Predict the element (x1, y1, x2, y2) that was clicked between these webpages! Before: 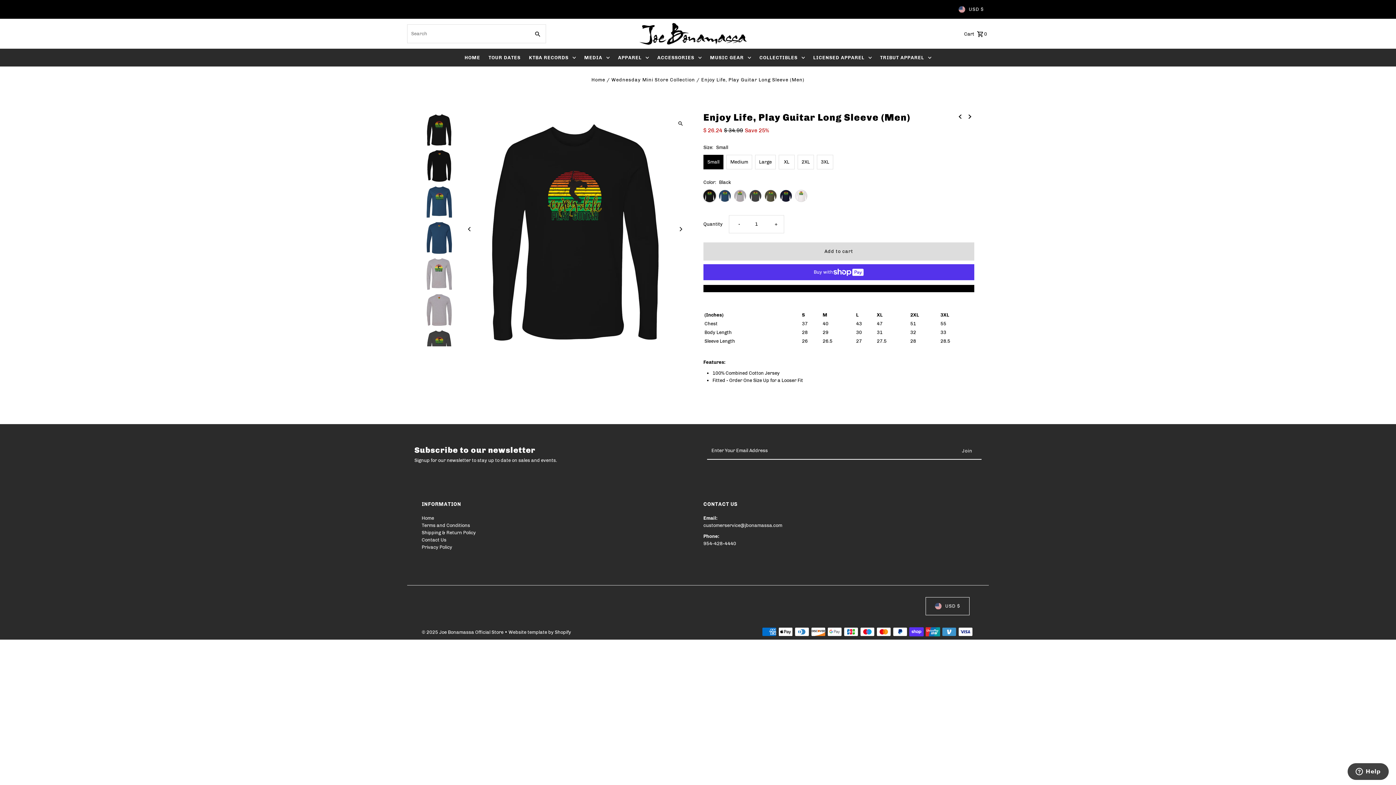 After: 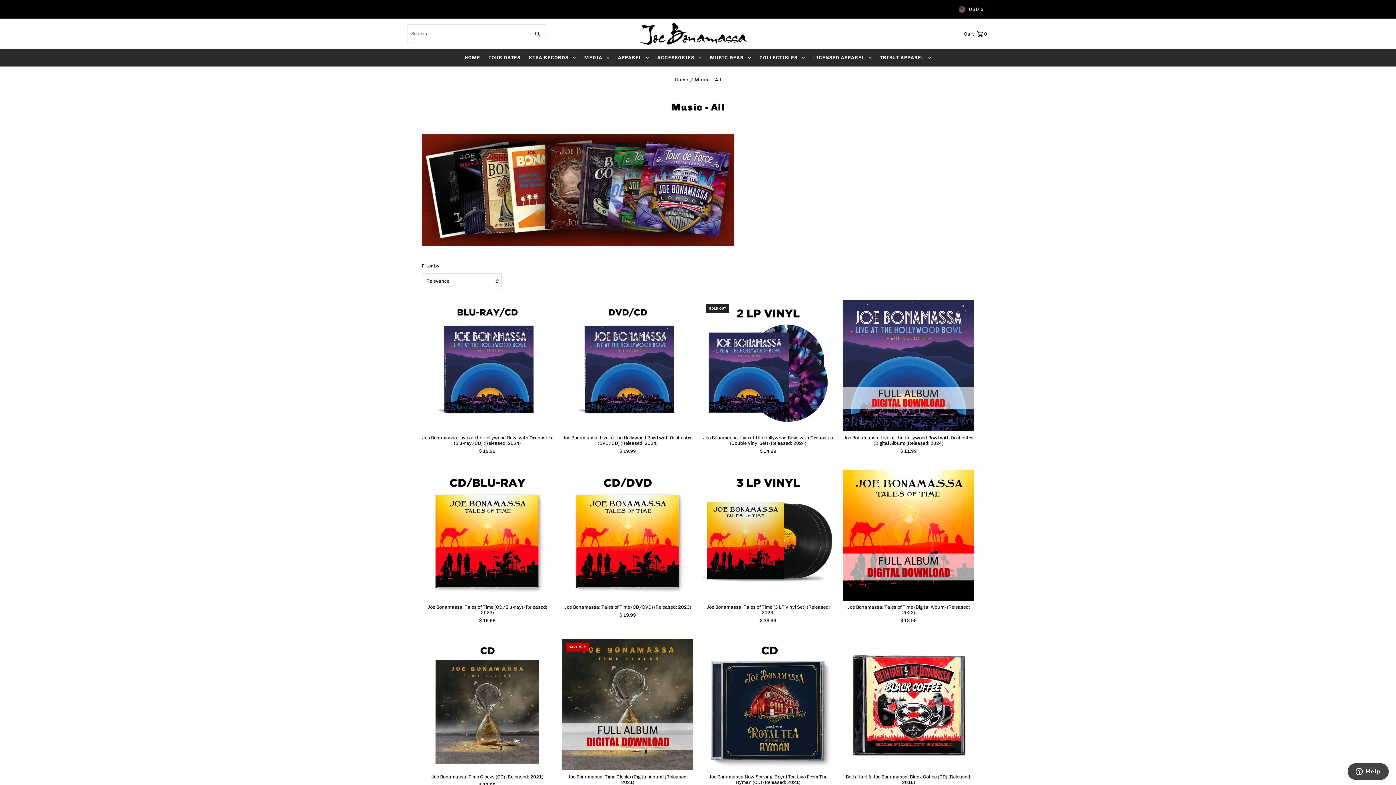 Action: bbox: (580, 49, 613, 66) label: MEDIA